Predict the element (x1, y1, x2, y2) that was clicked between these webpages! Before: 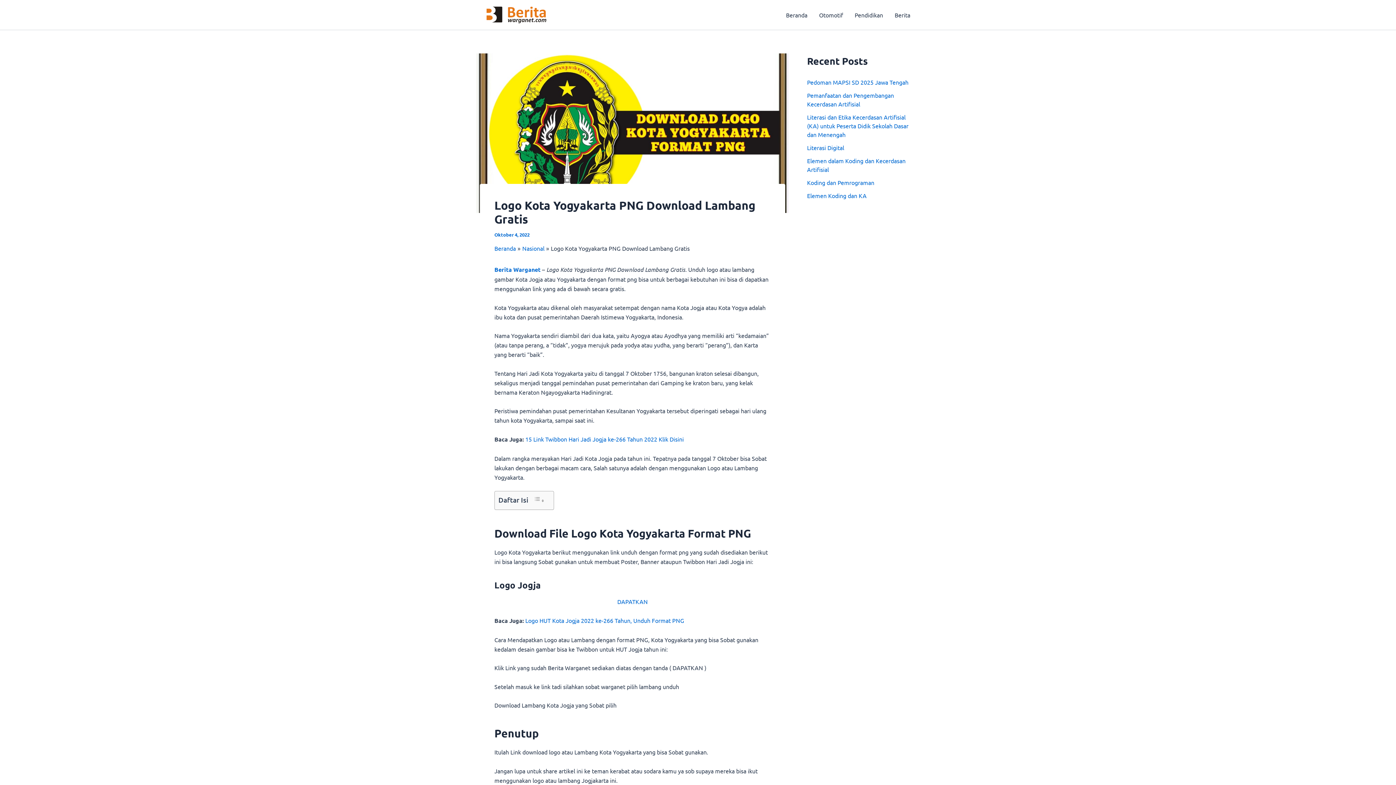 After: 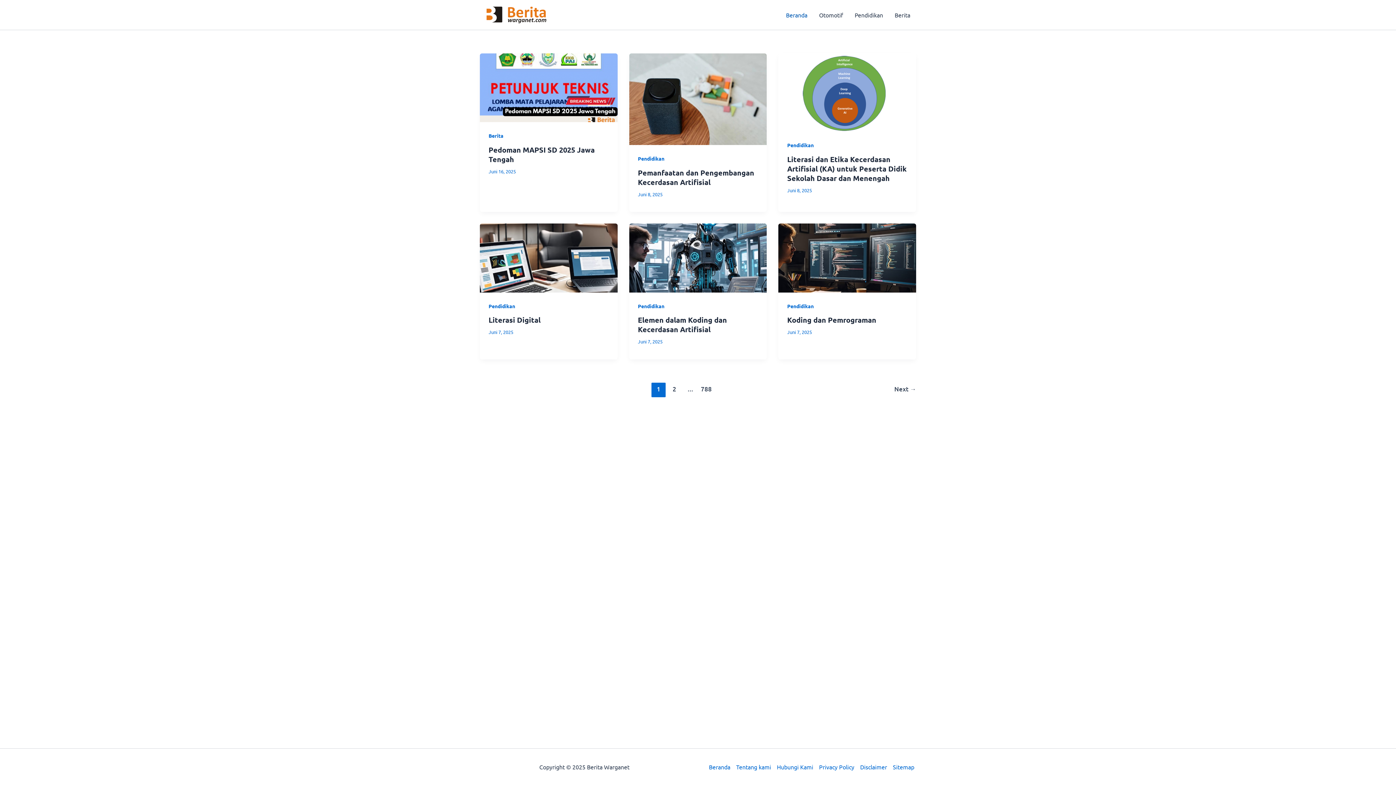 Action: label: Beranda bbox: (780, 0, 813, 29)